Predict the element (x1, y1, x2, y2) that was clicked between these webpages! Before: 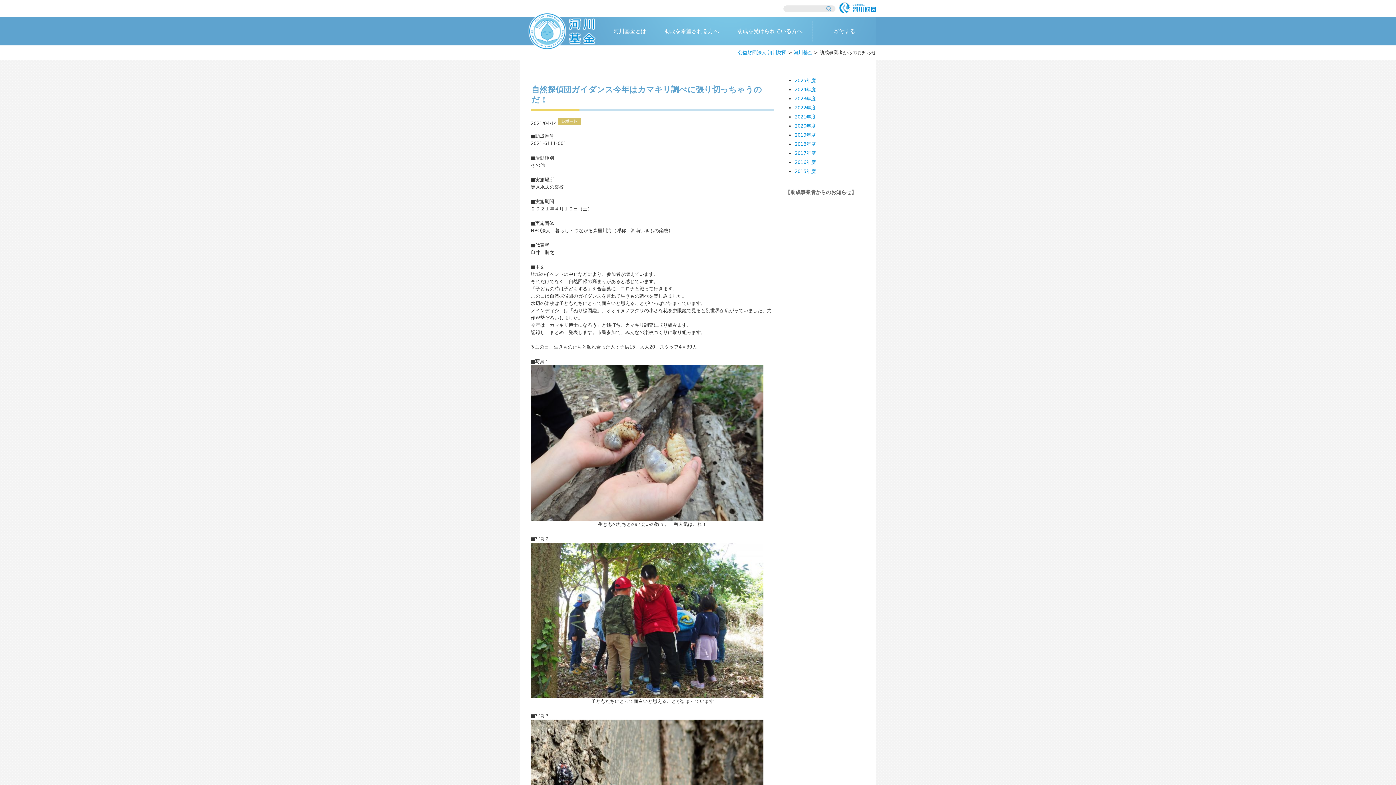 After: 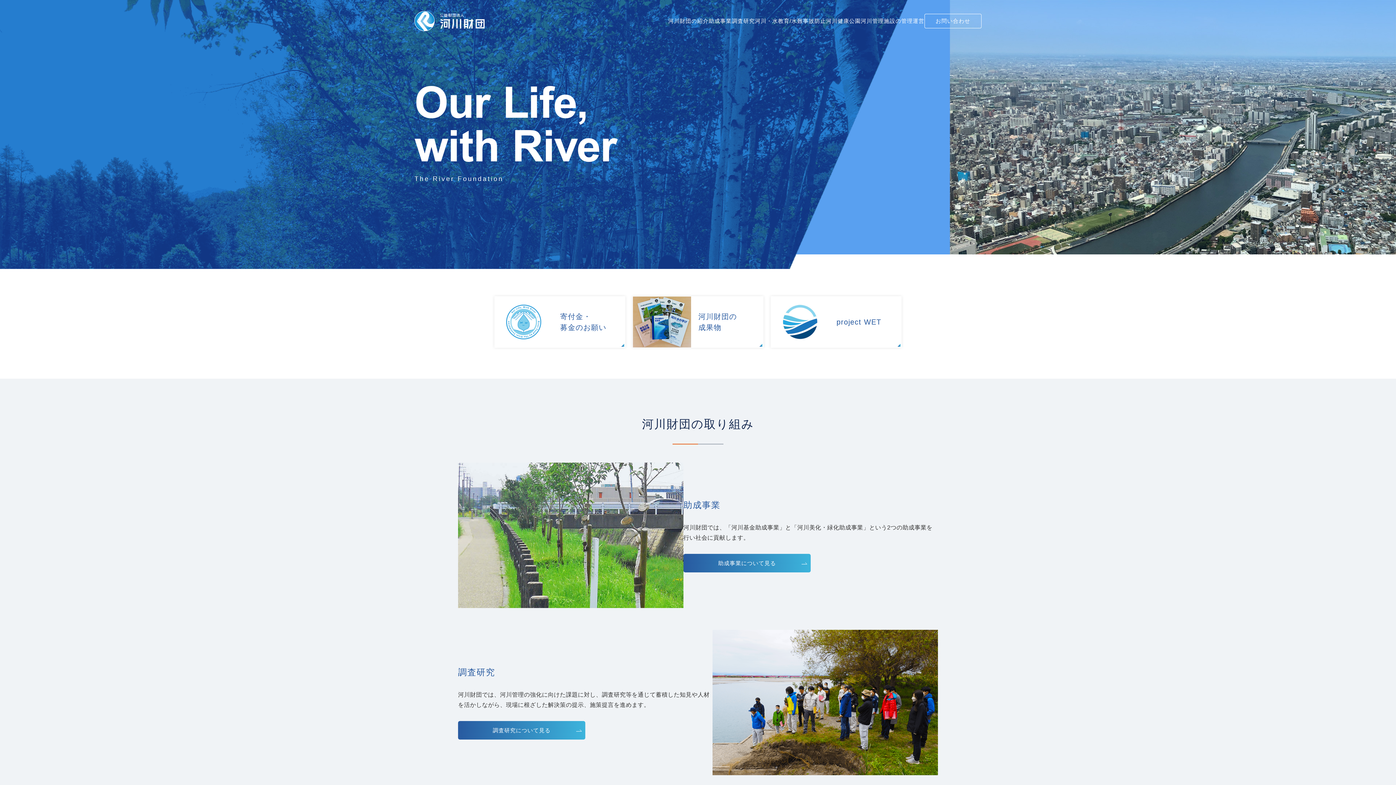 Action: label: 公益財団法人 河川財団 bbox: (738, 49, 786, 55)